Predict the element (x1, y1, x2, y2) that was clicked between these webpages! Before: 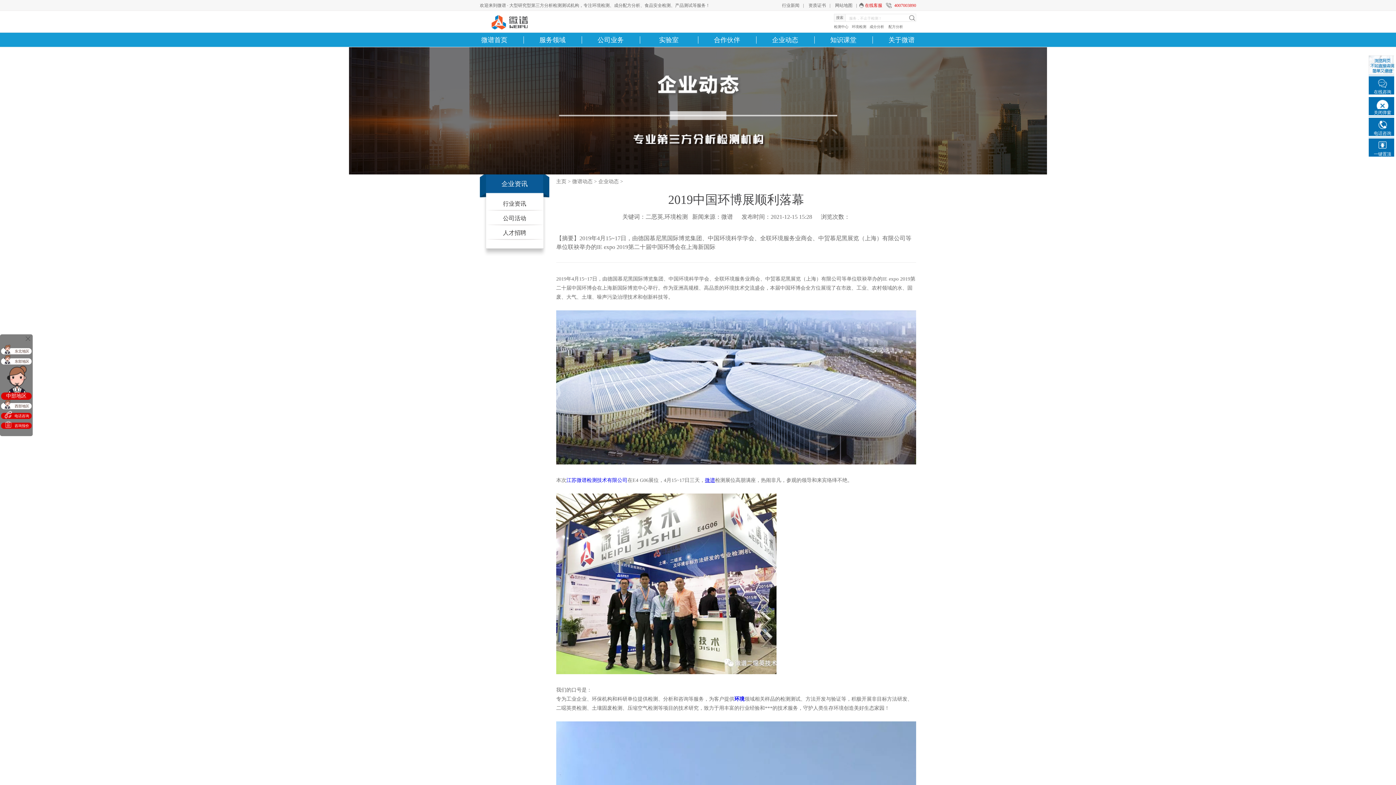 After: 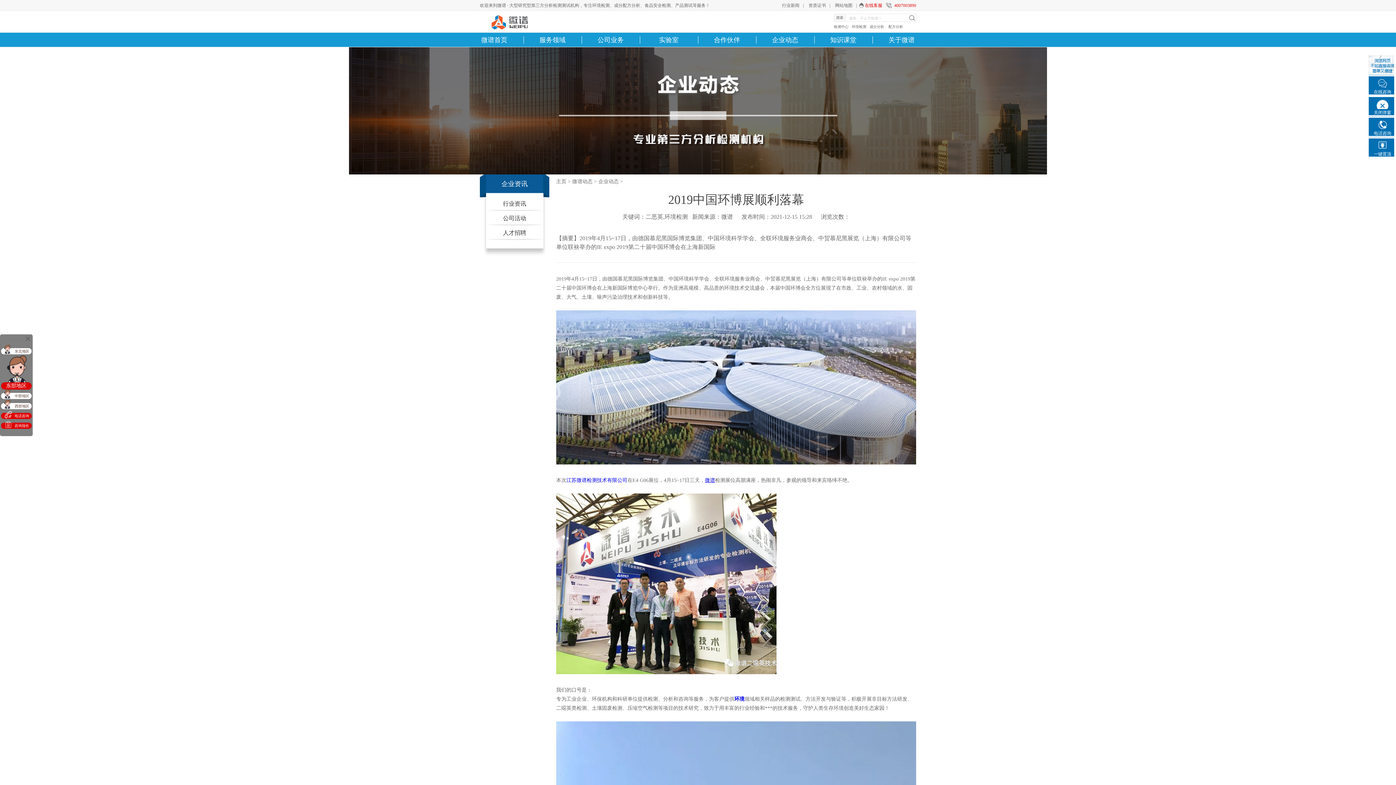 Action: label: 微谱 bbox: (705, 477, 715, 483)